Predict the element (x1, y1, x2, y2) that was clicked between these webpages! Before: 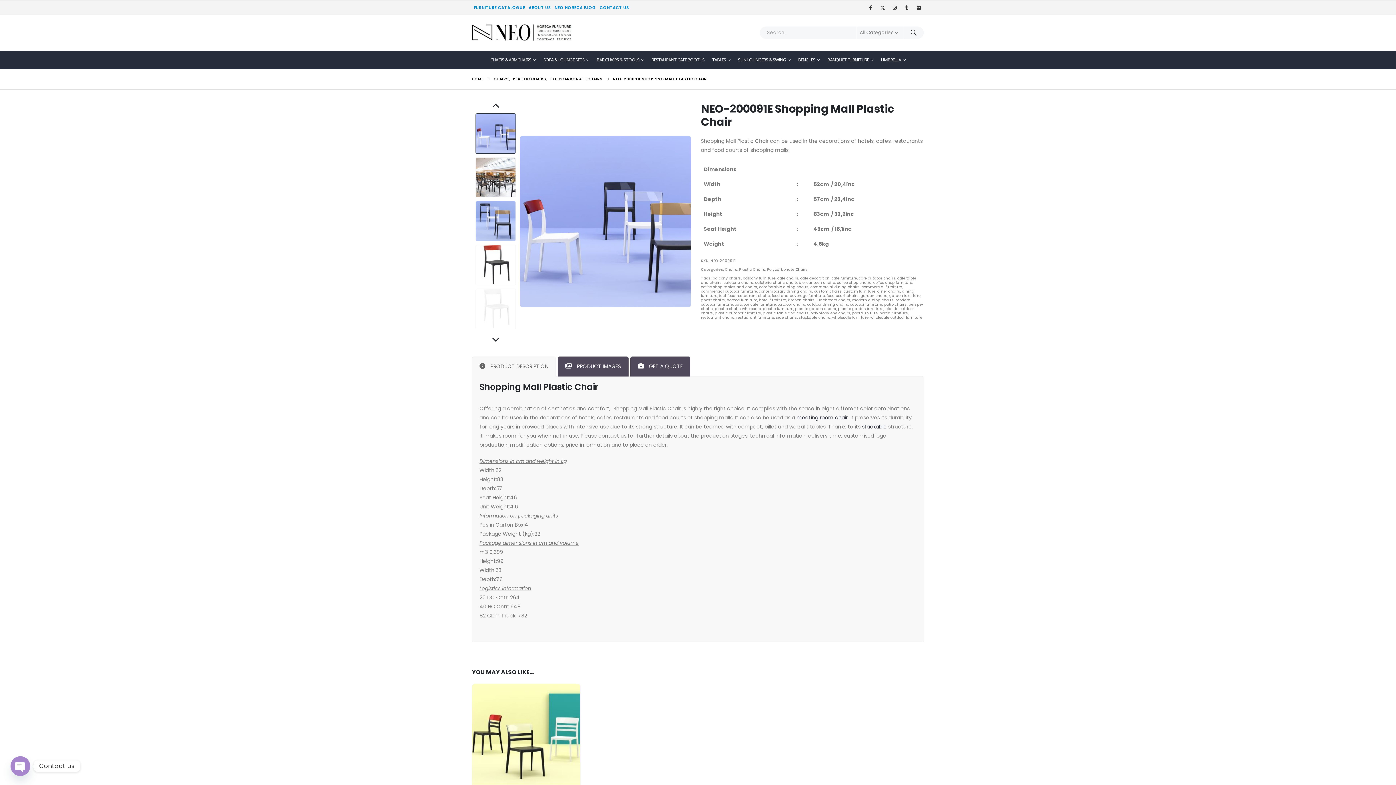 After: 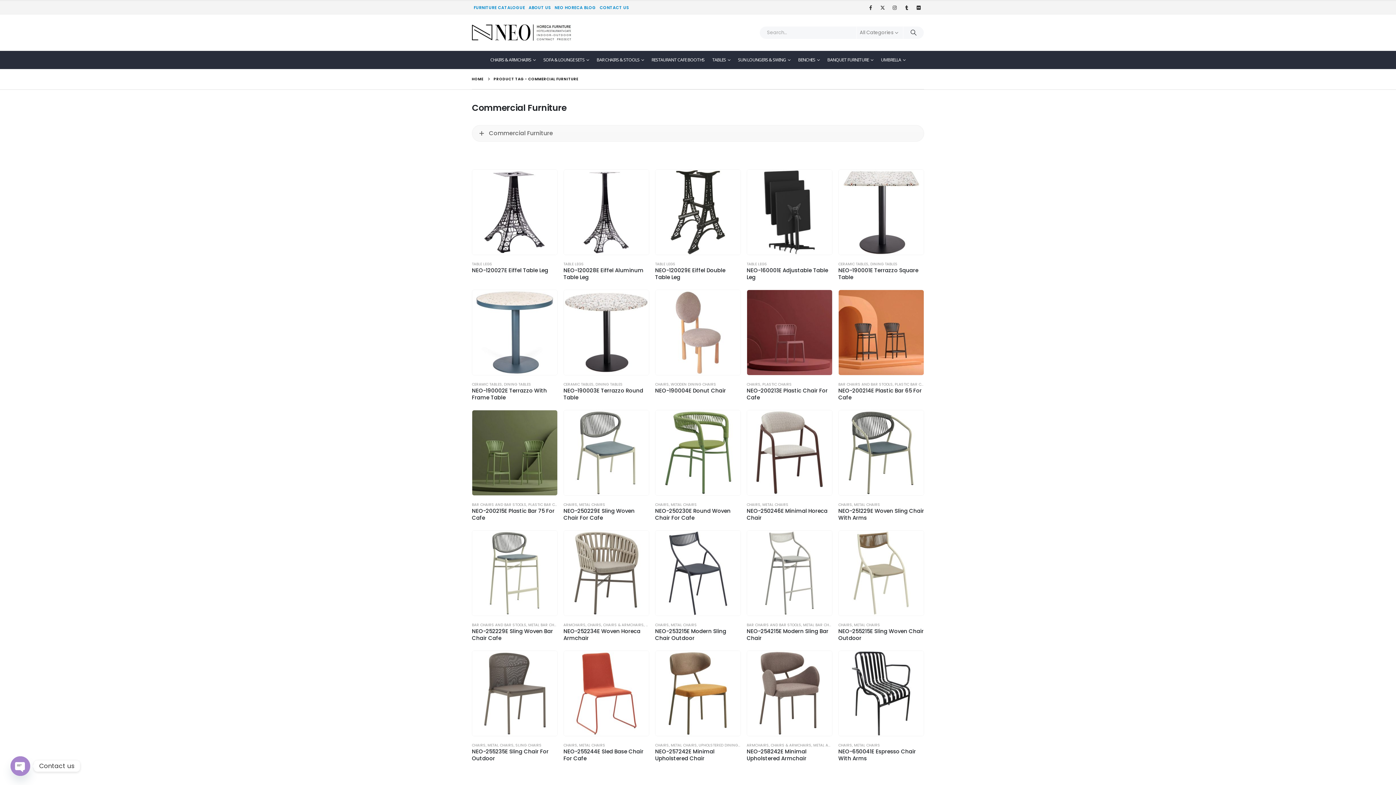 Action: bbox: (861, 284, 902, 289) label: commercial furniture